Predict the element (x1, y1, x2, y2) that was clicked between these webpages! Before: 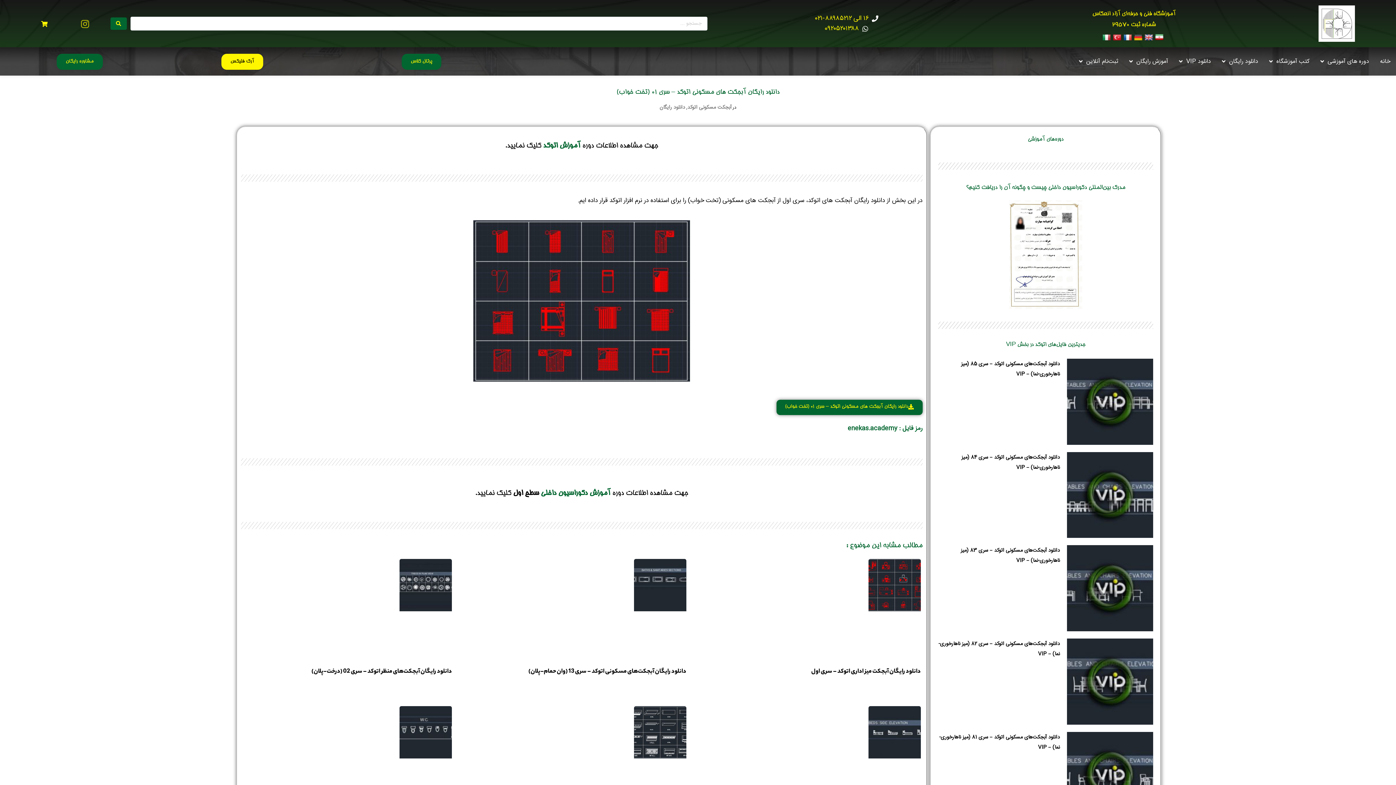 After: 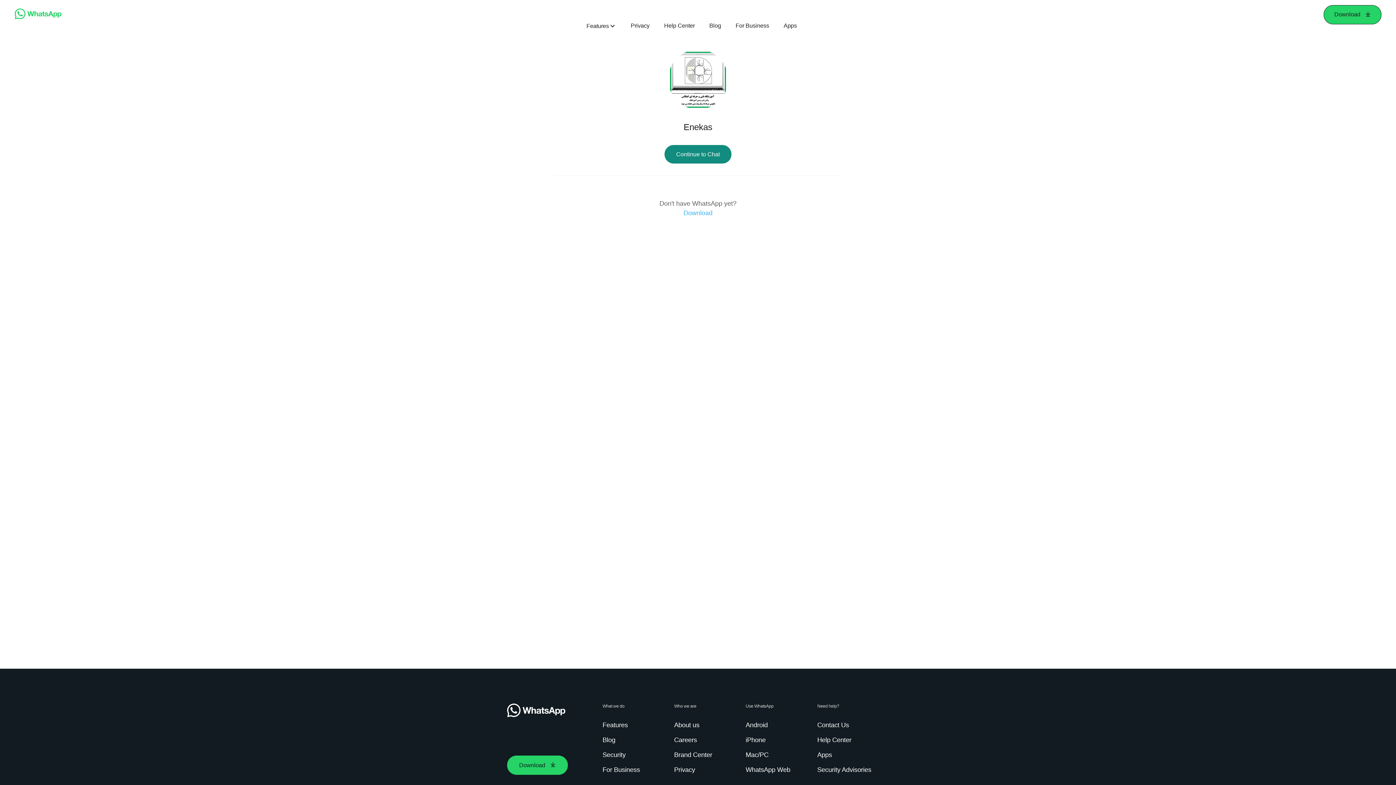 Action: bbox: (707, 23, 986, 33) label: 0۹۲۰۵۲۰۱۳۸۸